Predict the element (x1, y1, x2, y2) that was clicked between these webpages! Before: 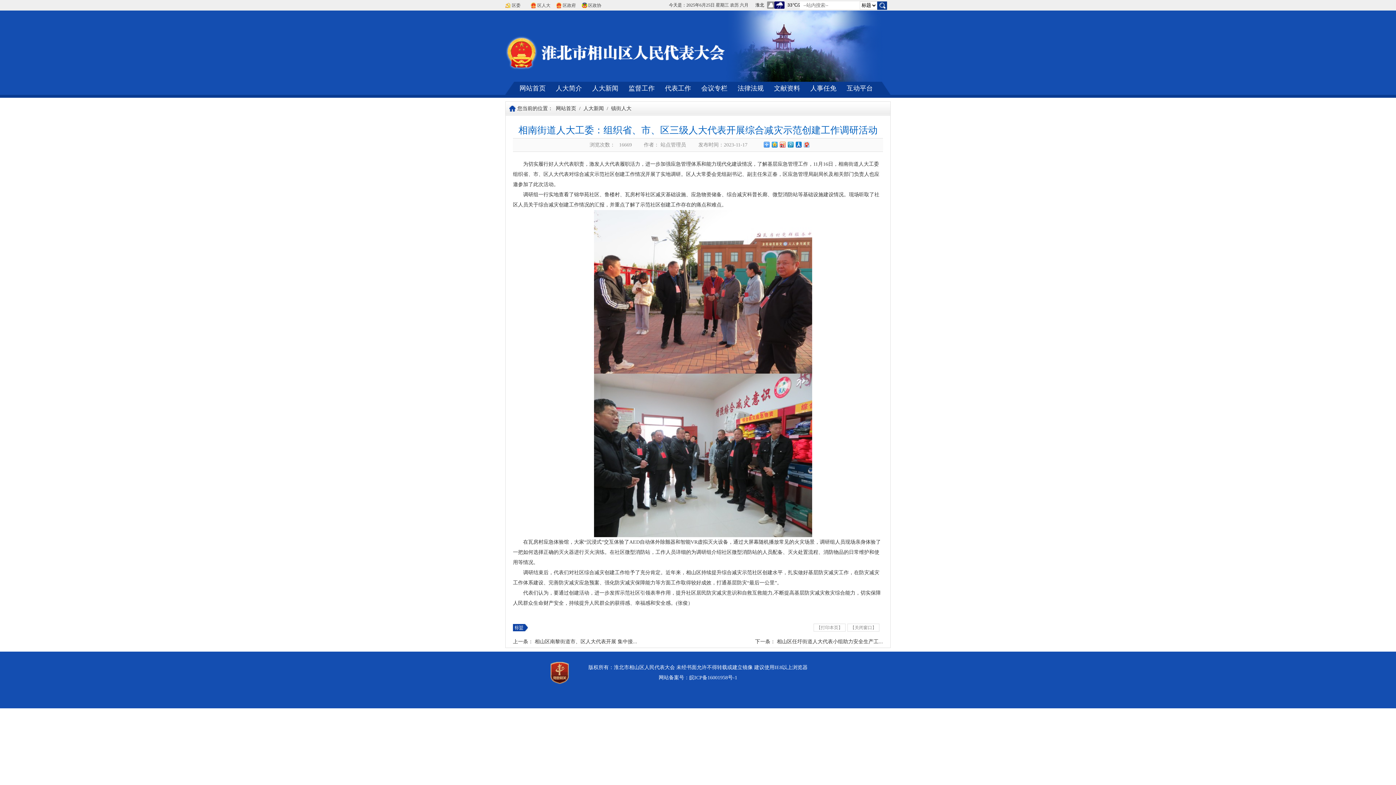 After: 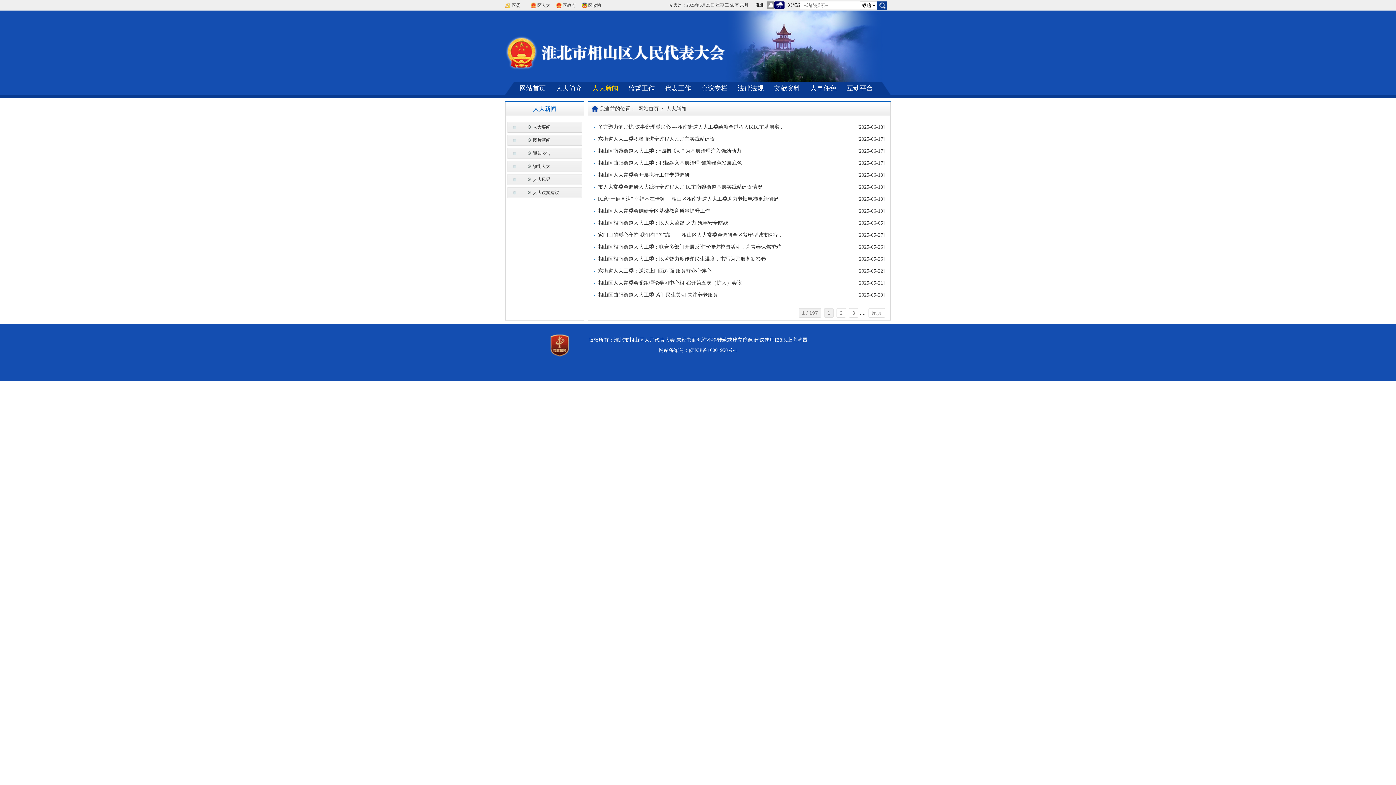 Action: label: 人大新闻 bbox: (587, 81, 623, 94)